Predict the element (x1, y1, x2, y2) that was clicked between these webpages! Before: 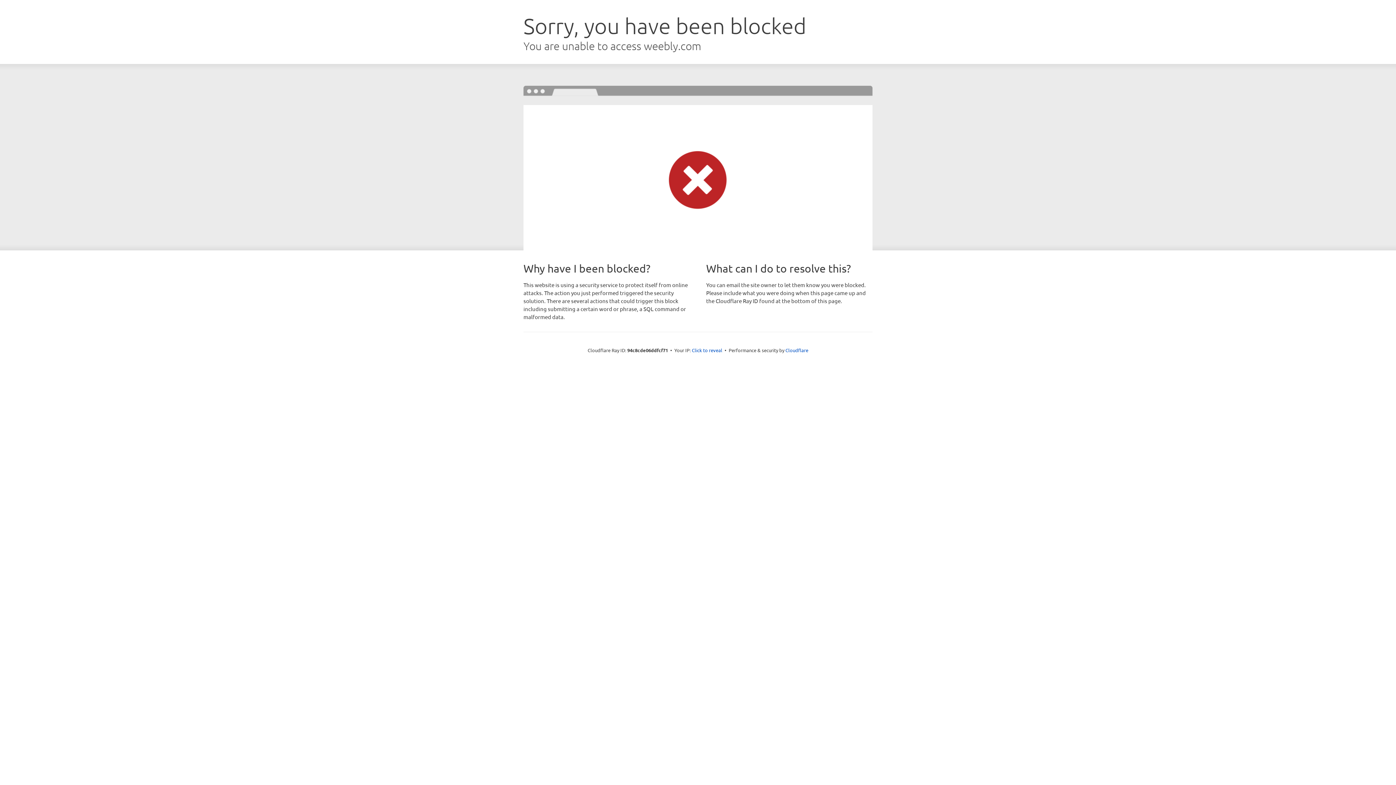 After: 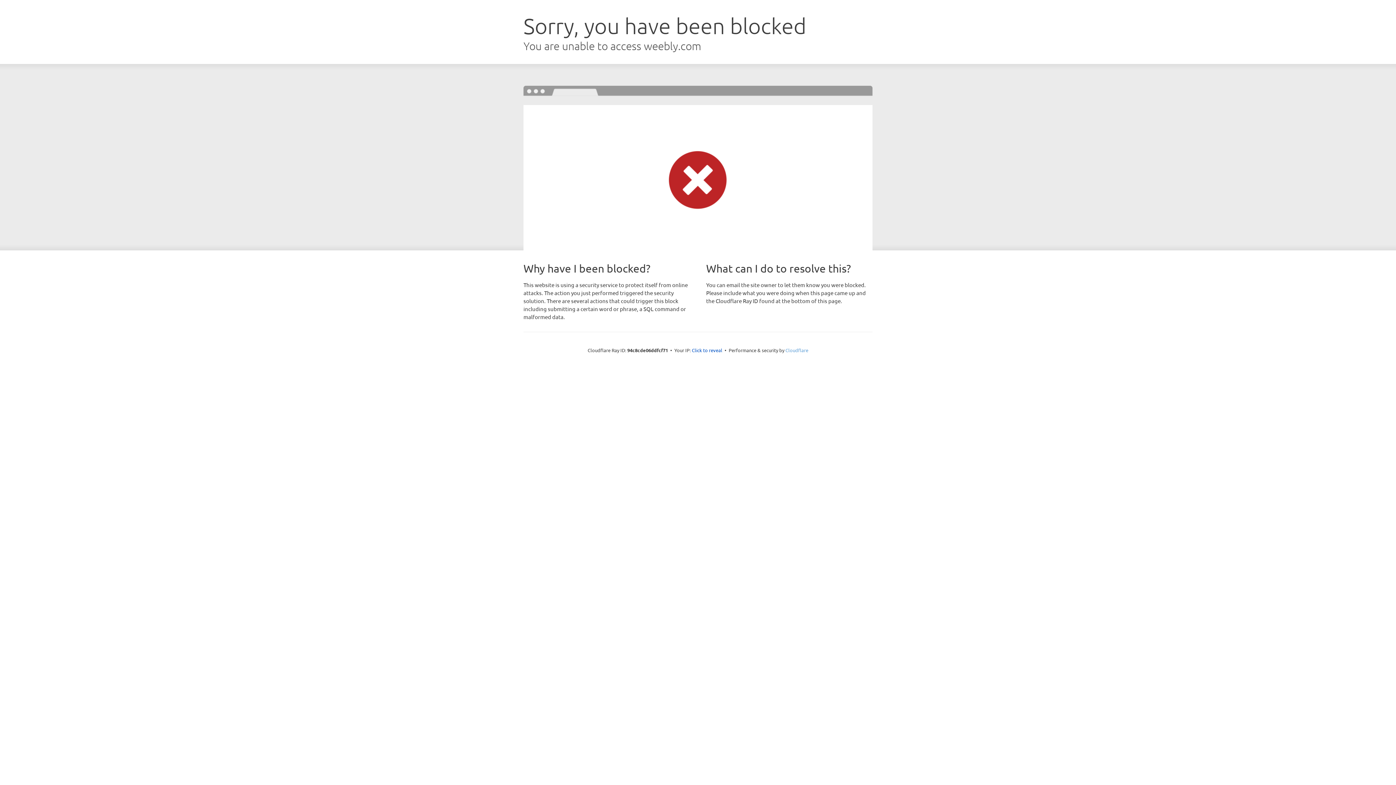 Action: bbox: (785, 347, 808, 353) label: Cloudflare